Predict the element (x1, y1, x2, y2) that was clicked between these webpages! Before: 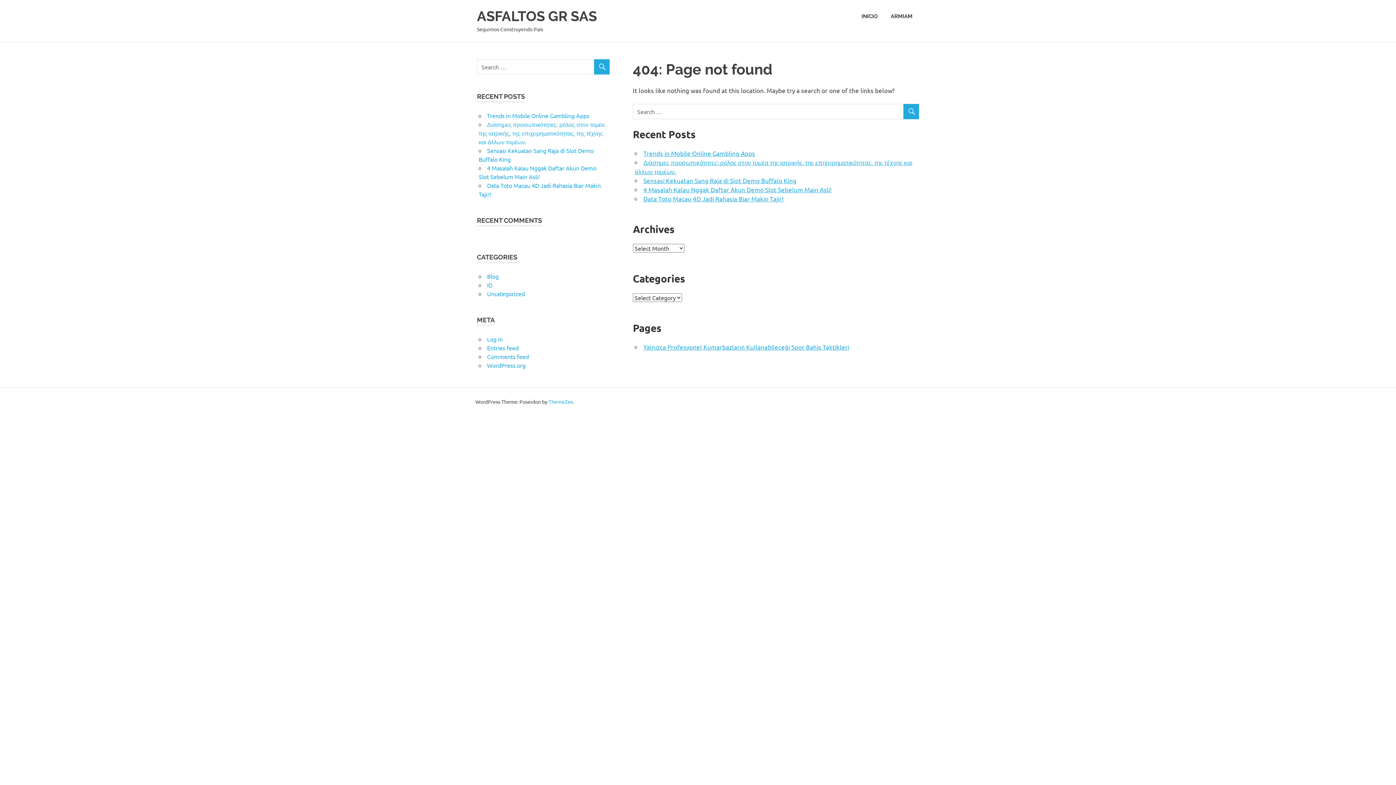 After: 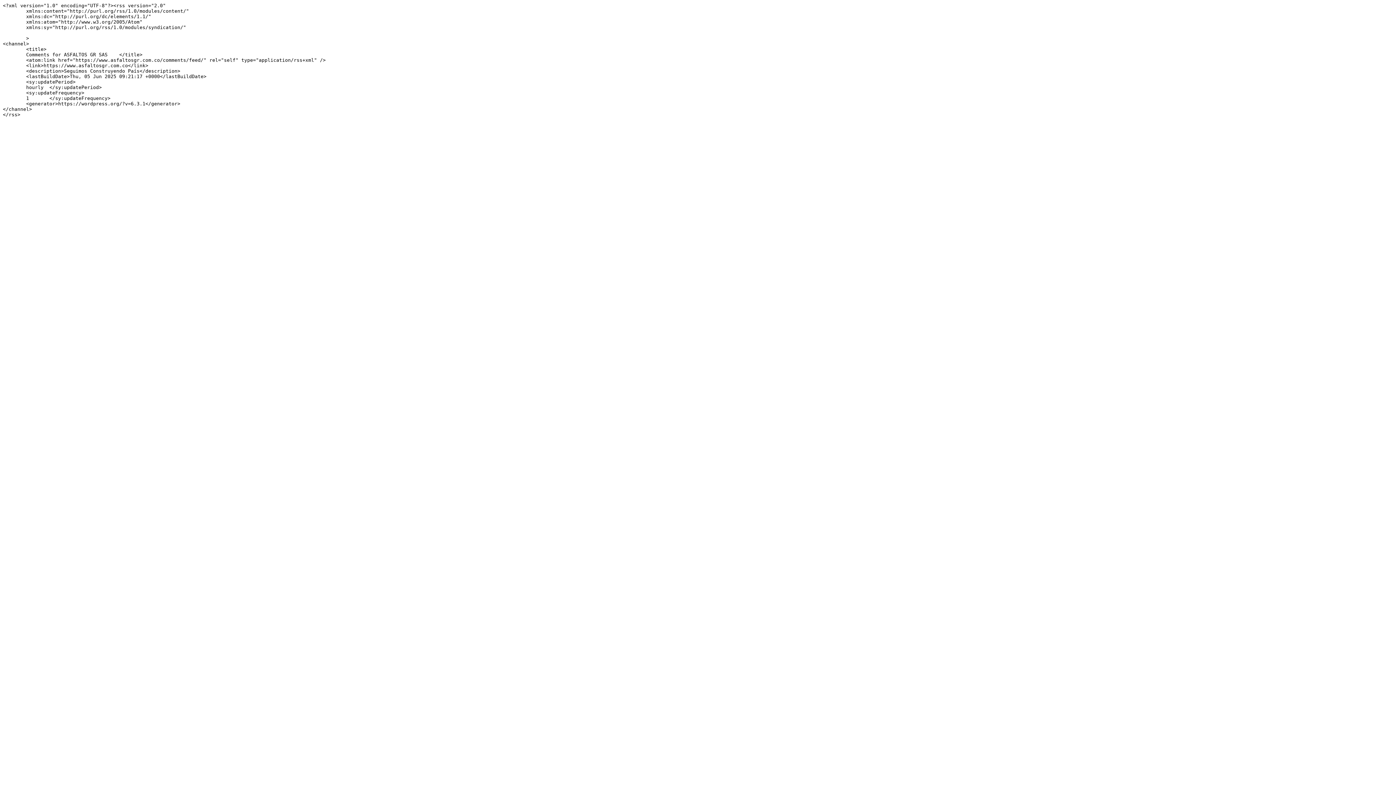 Action: bbox: (487, 352, 529, 360) label: Comments feed